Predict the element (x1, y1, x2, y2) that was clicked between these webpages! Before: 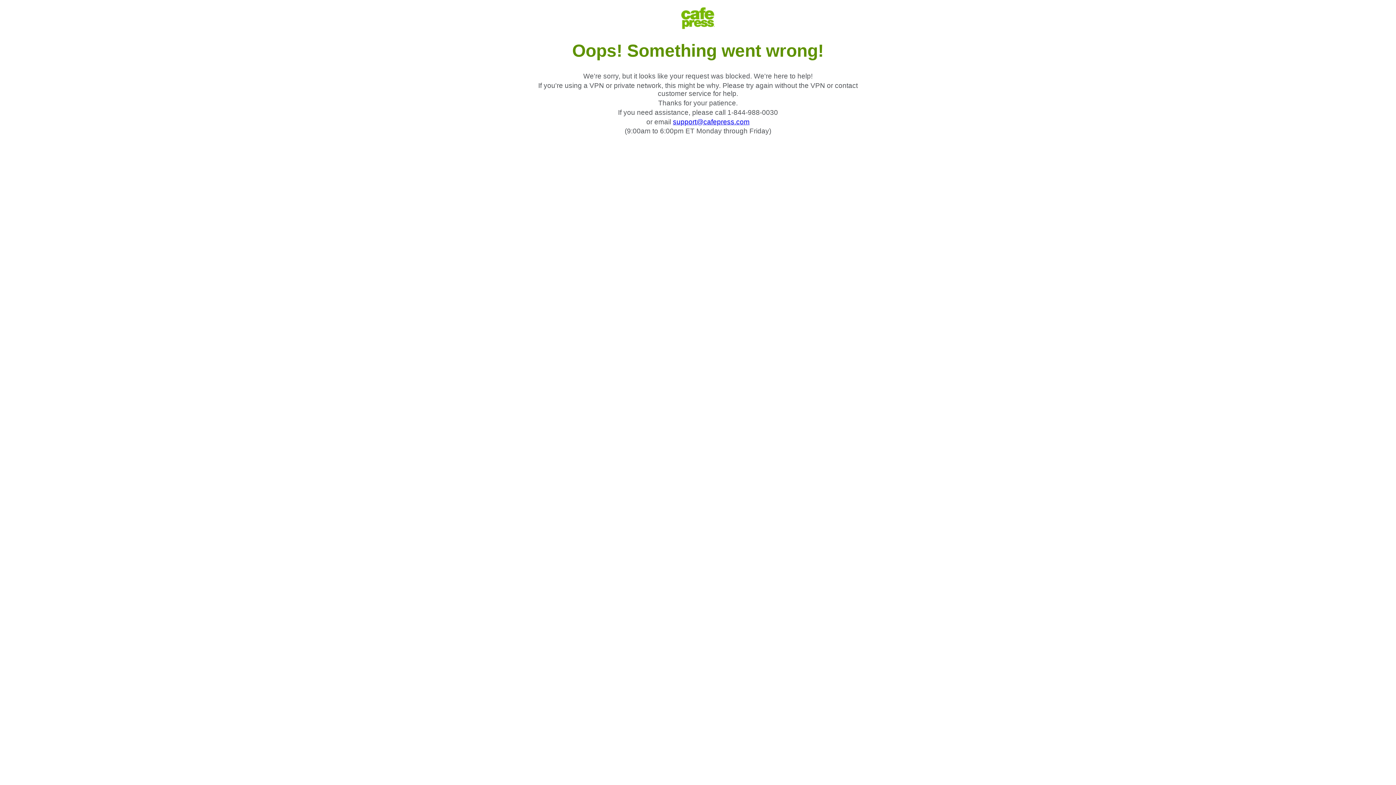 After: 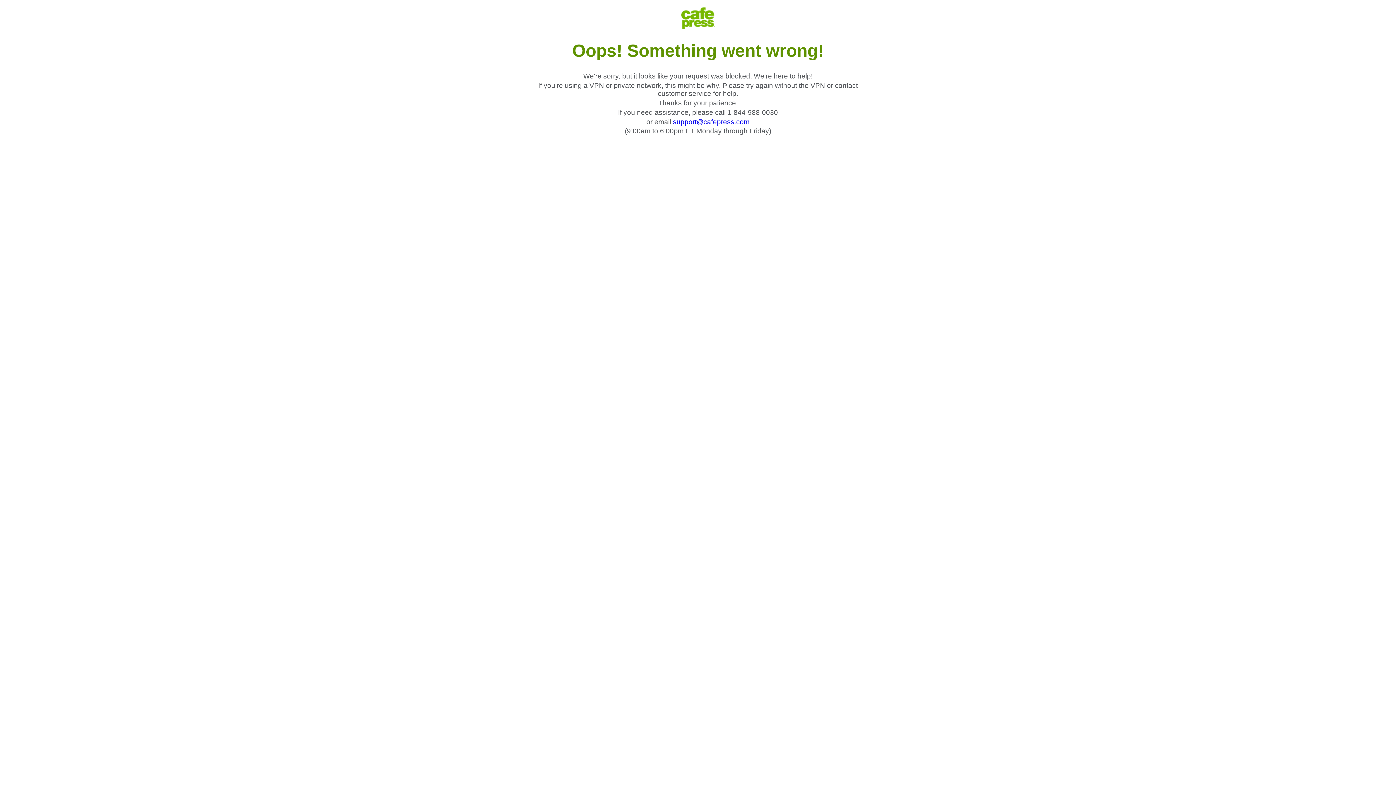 Action: bbox: (673, 118, 749, 125) label: support@cafepress.com